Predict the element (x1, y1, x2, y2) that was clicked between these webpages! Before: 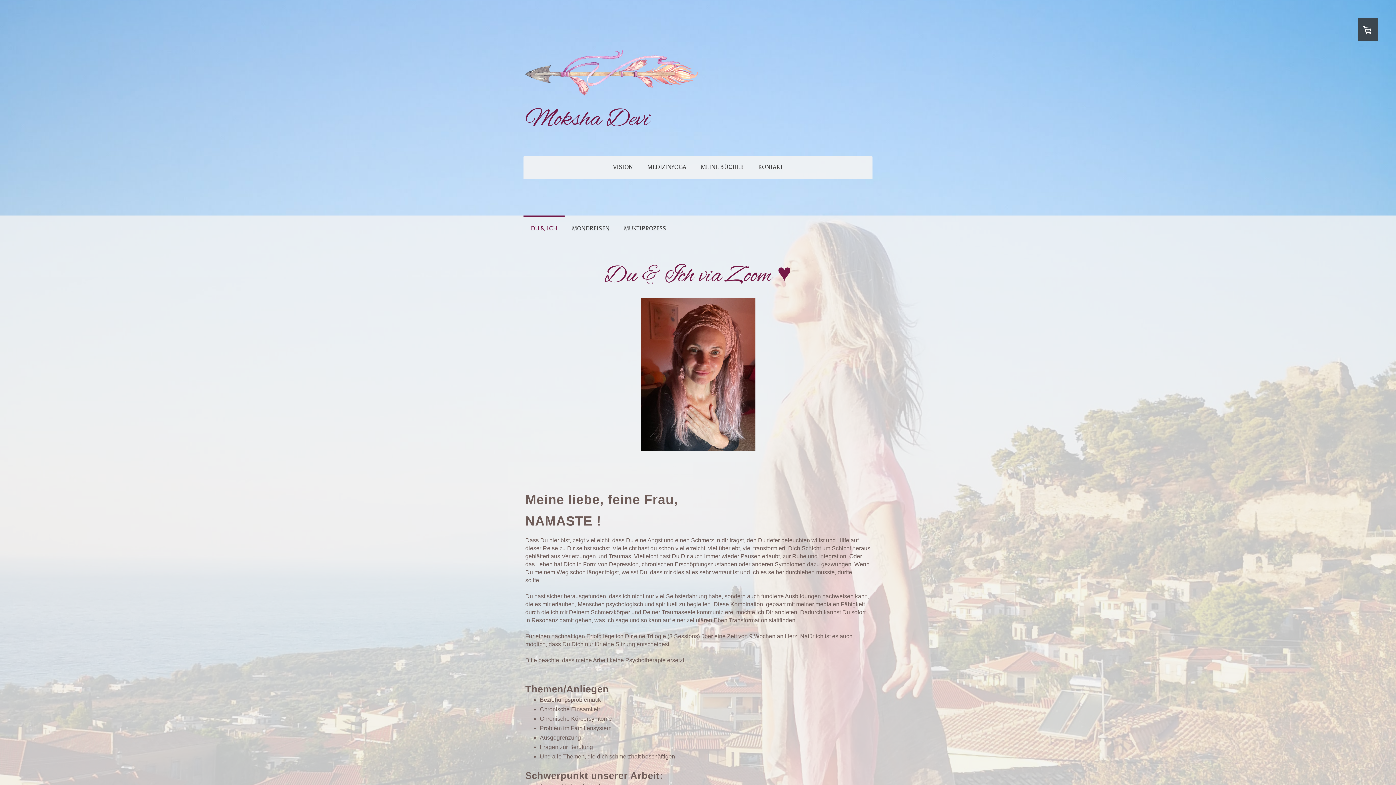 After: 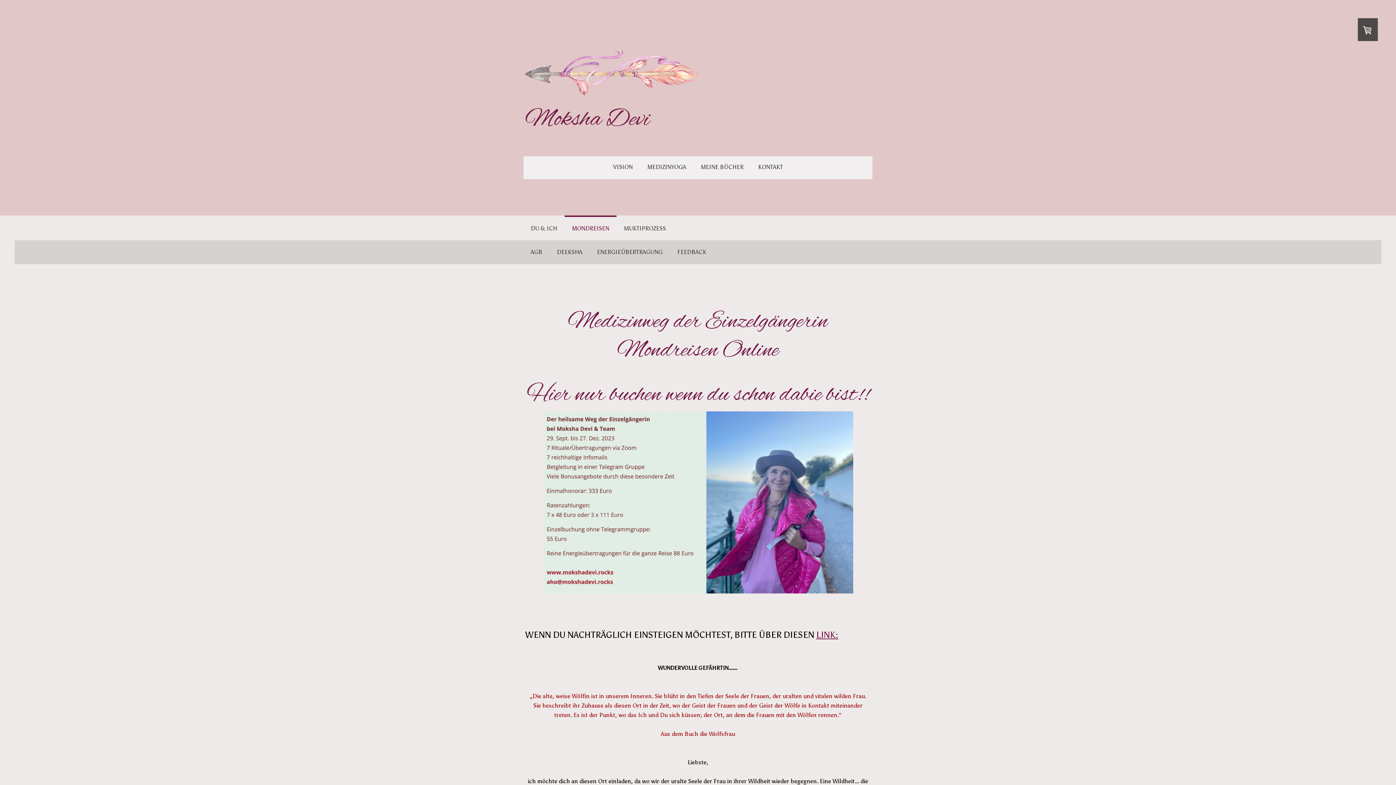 Action: label: MONDREISEN bbox: (564, 215, 616, 240)